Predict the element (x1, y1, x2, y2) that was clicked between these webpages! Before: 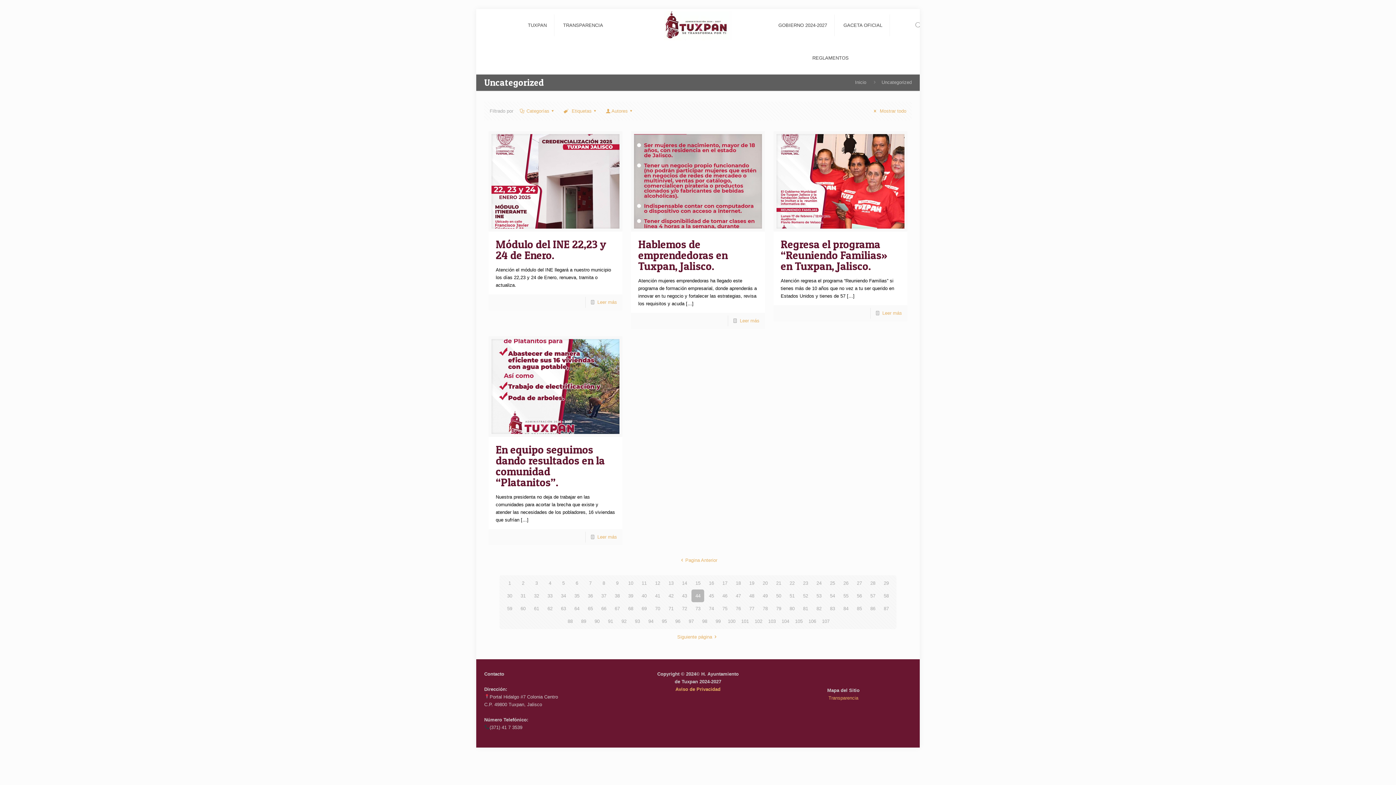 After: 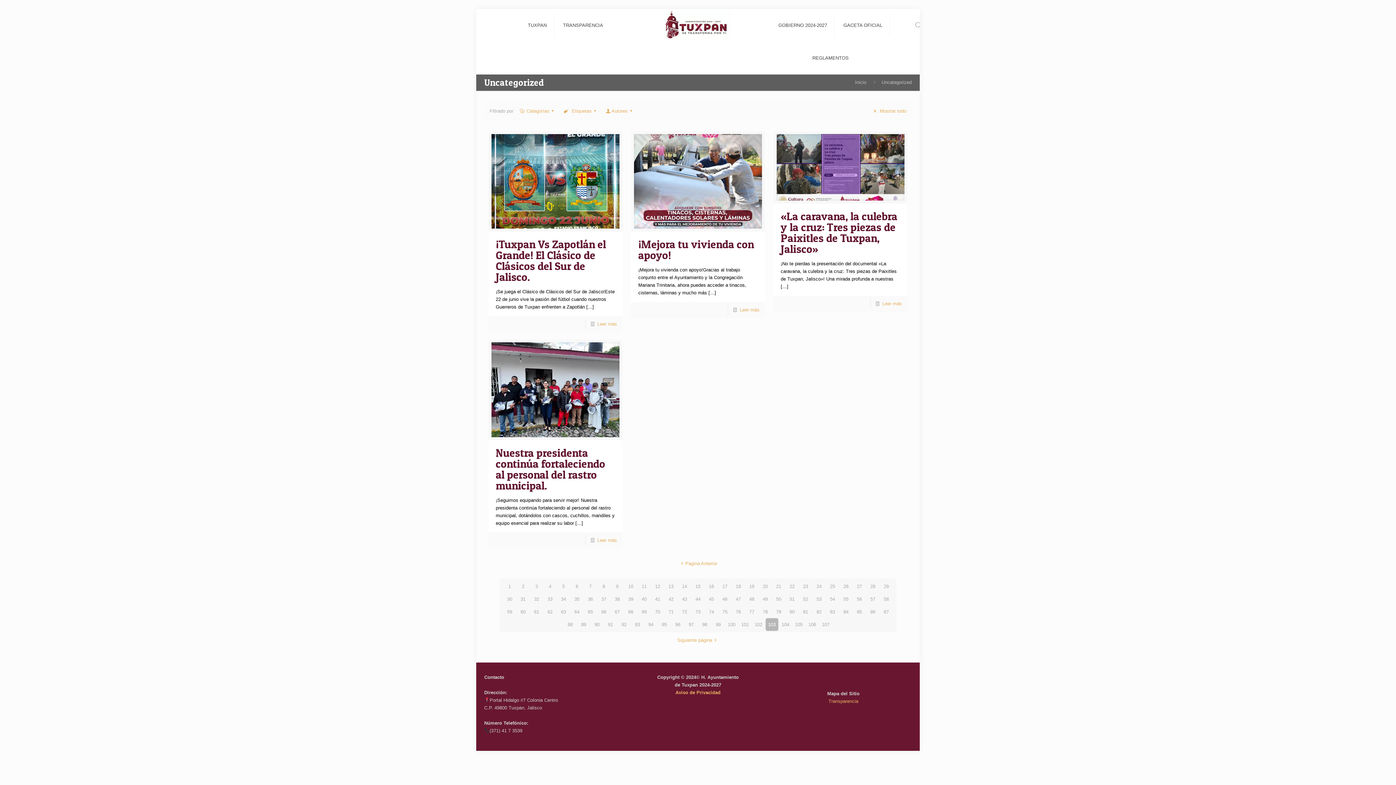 Action: bbox: (765, 615, 778, 627) label: 103